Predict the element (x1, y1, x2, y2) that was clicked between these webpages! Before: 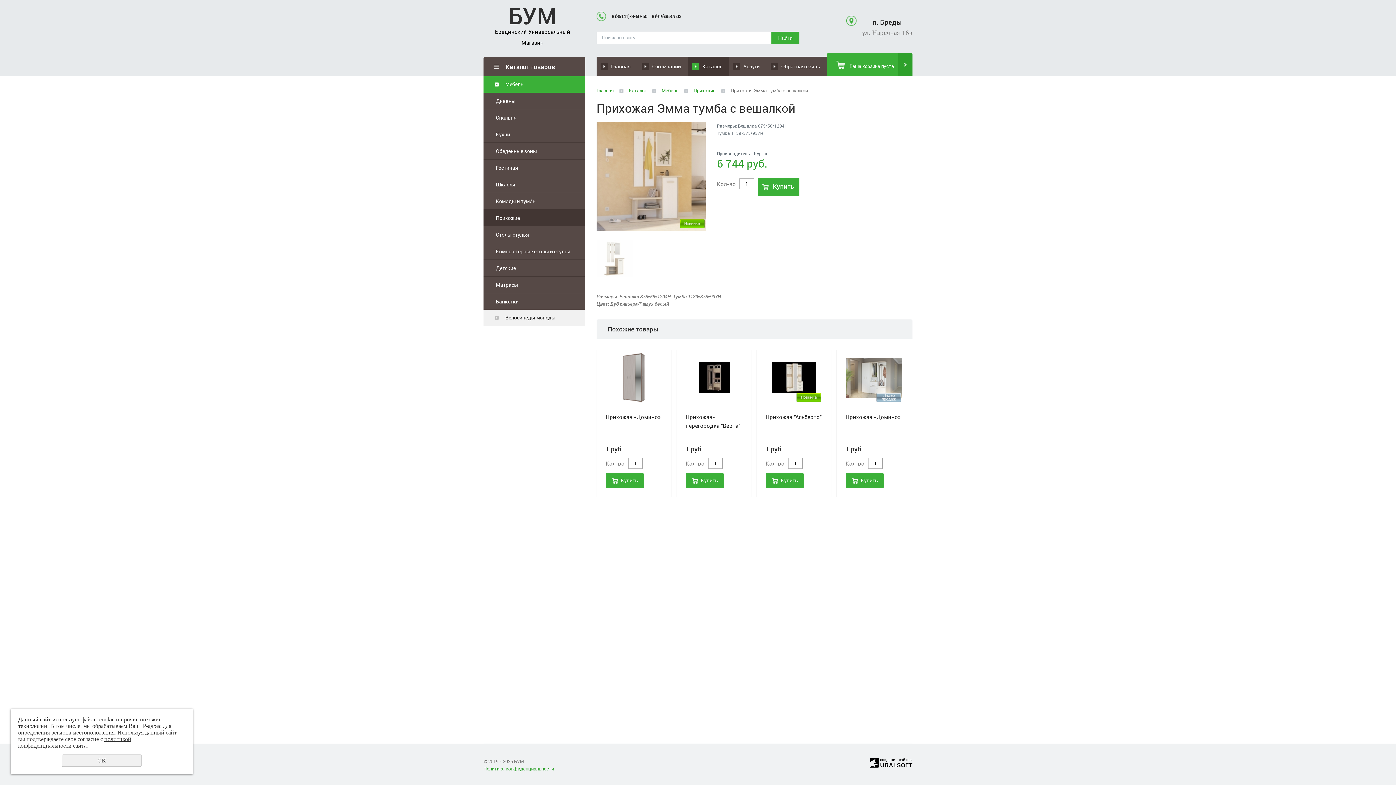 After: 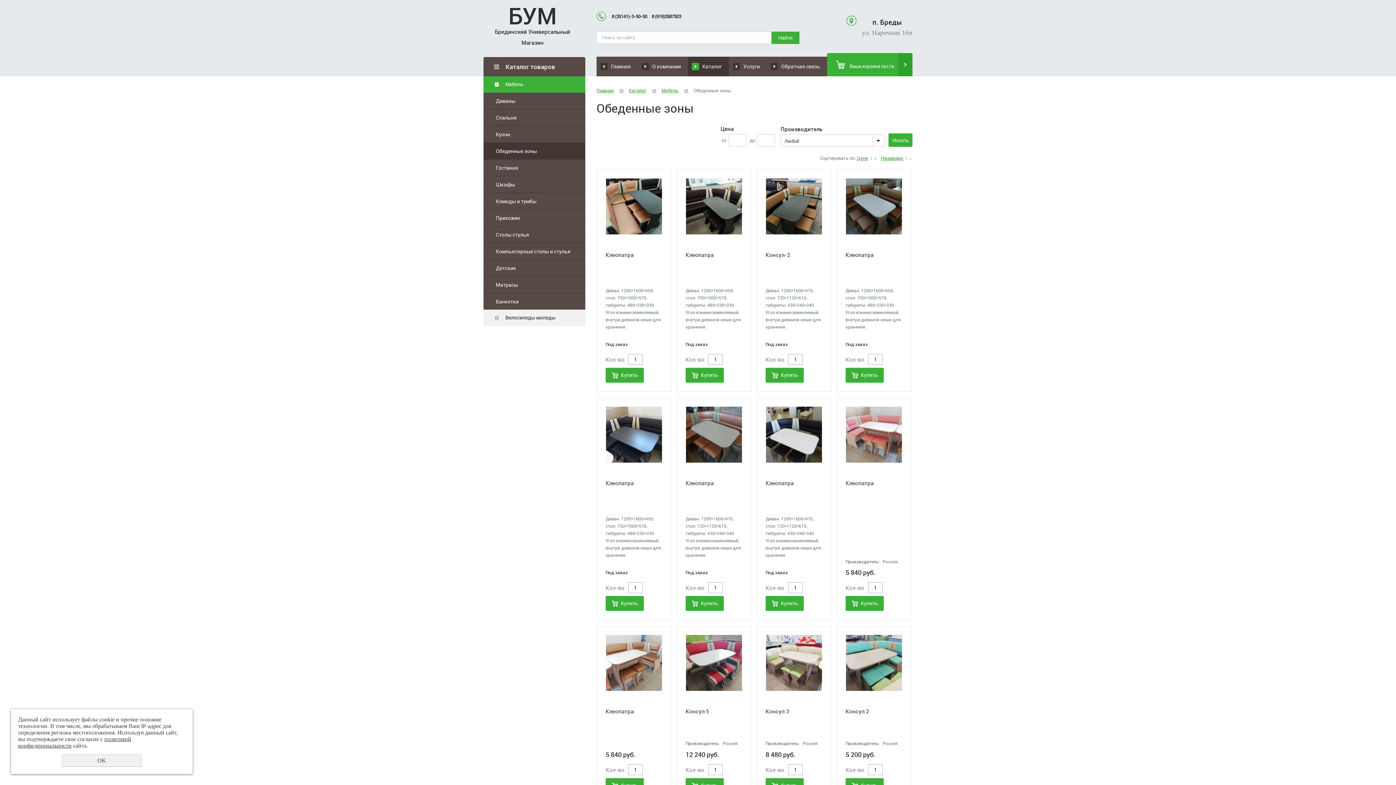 Action: bbox: (483, 142, 585, 159) label: Обеденные зоны